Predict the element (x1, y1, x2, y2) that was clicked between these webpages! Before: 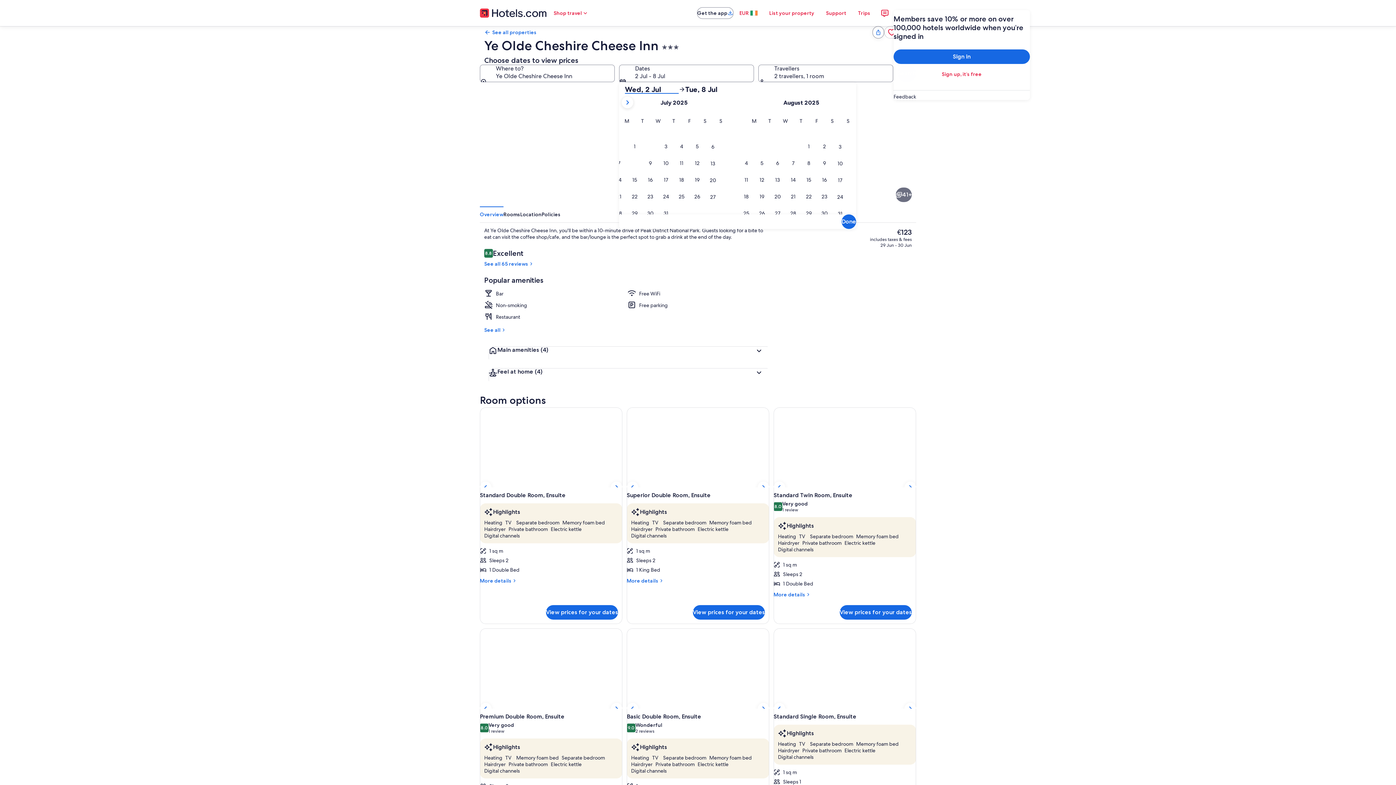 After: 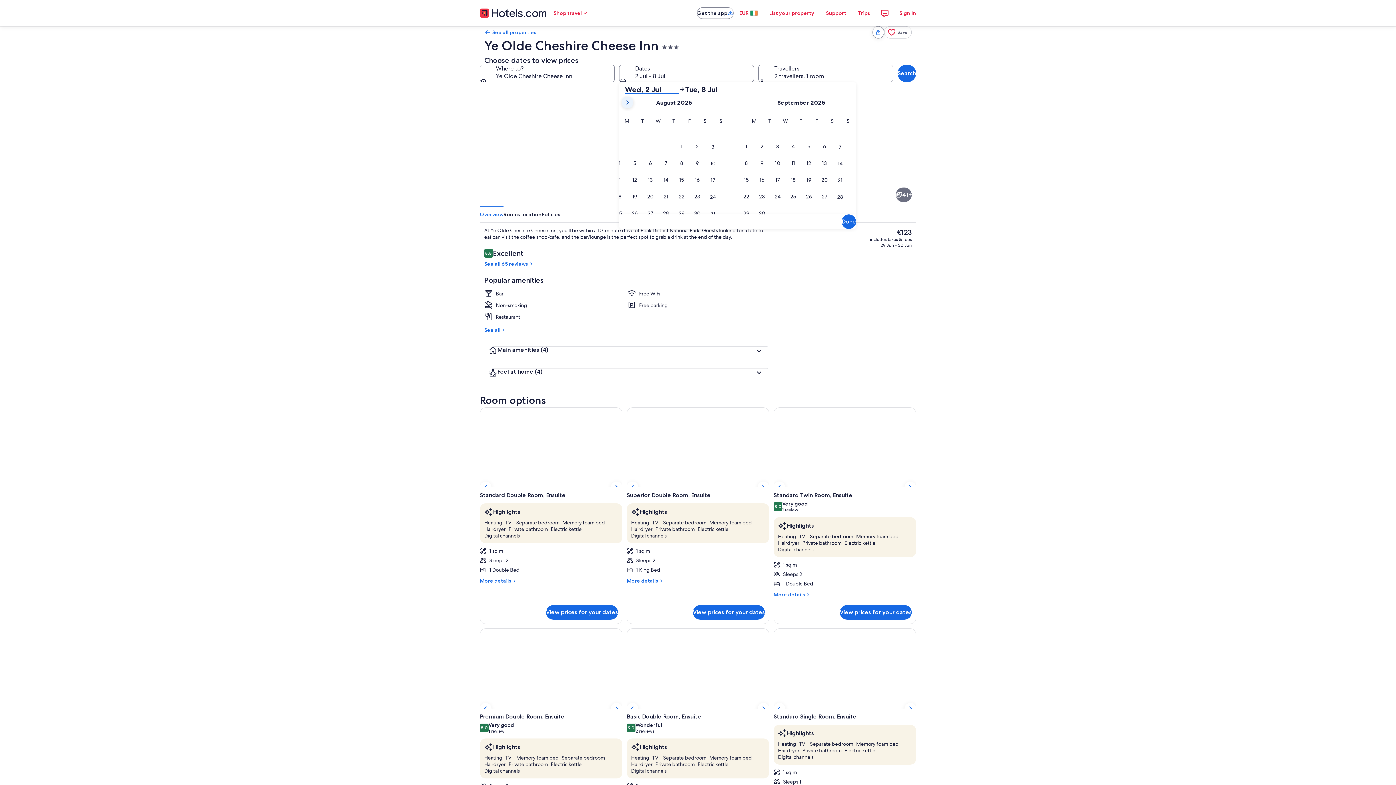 Action: bbox: (621, 96, 633, 108)